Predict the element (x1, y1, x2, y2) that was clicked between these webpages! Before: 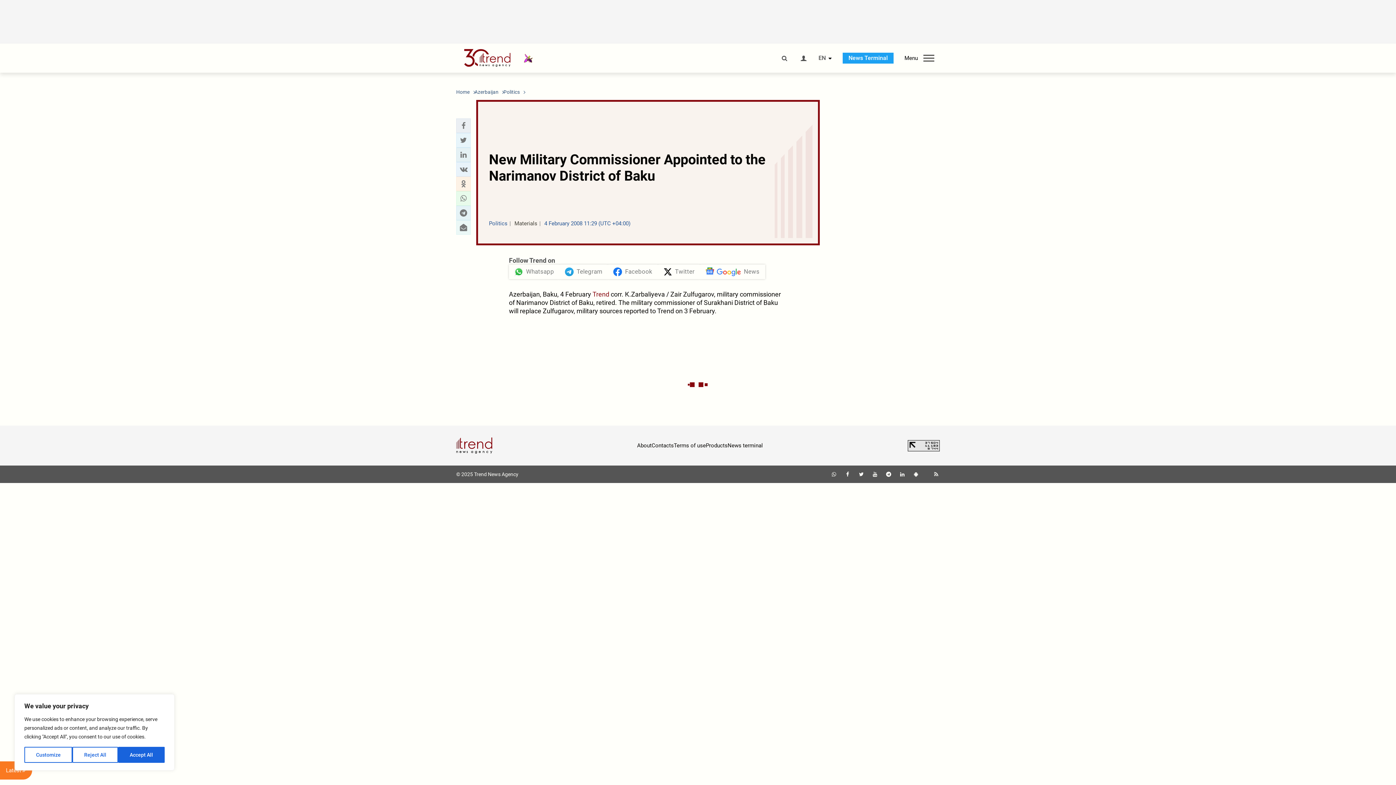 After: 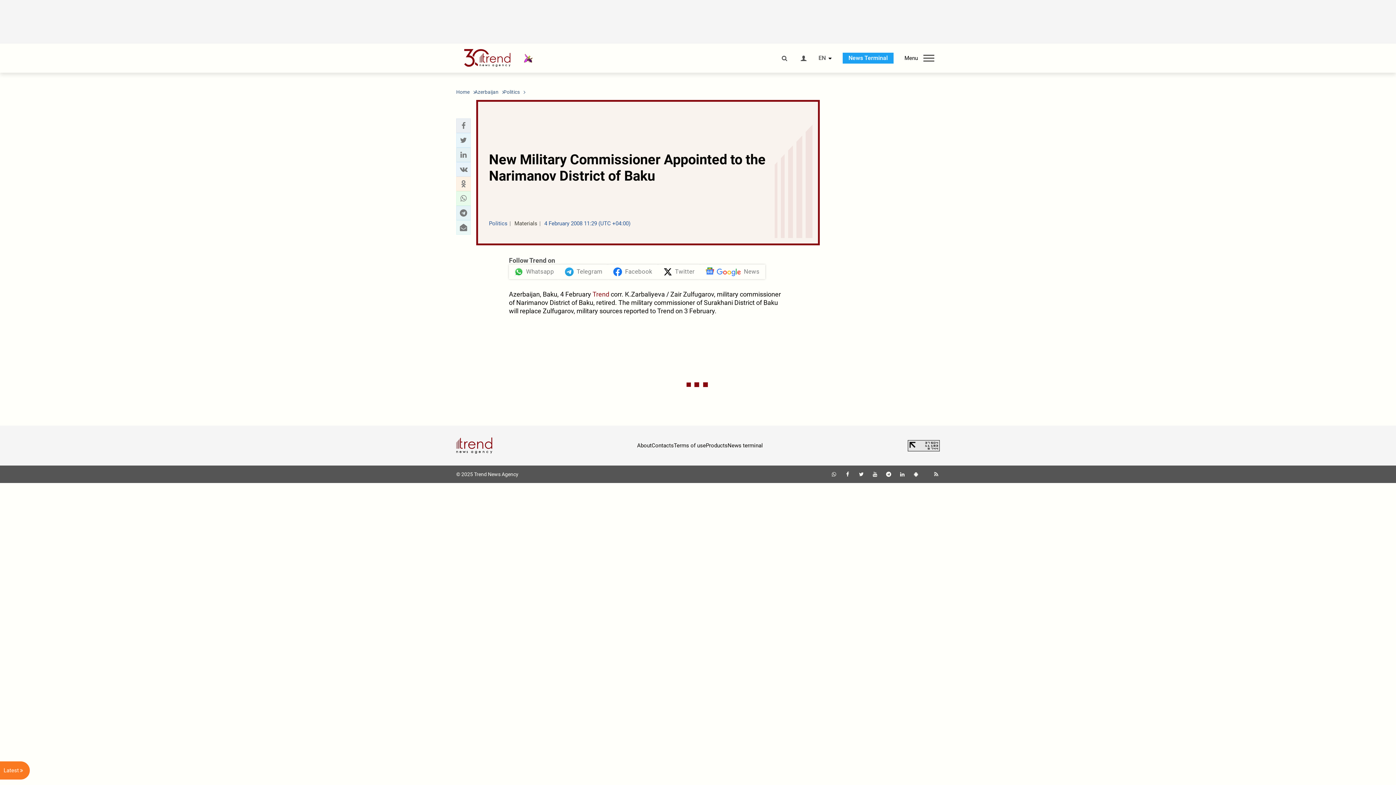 Action: bbox: (118, 747, 164, 763) label: Accept All